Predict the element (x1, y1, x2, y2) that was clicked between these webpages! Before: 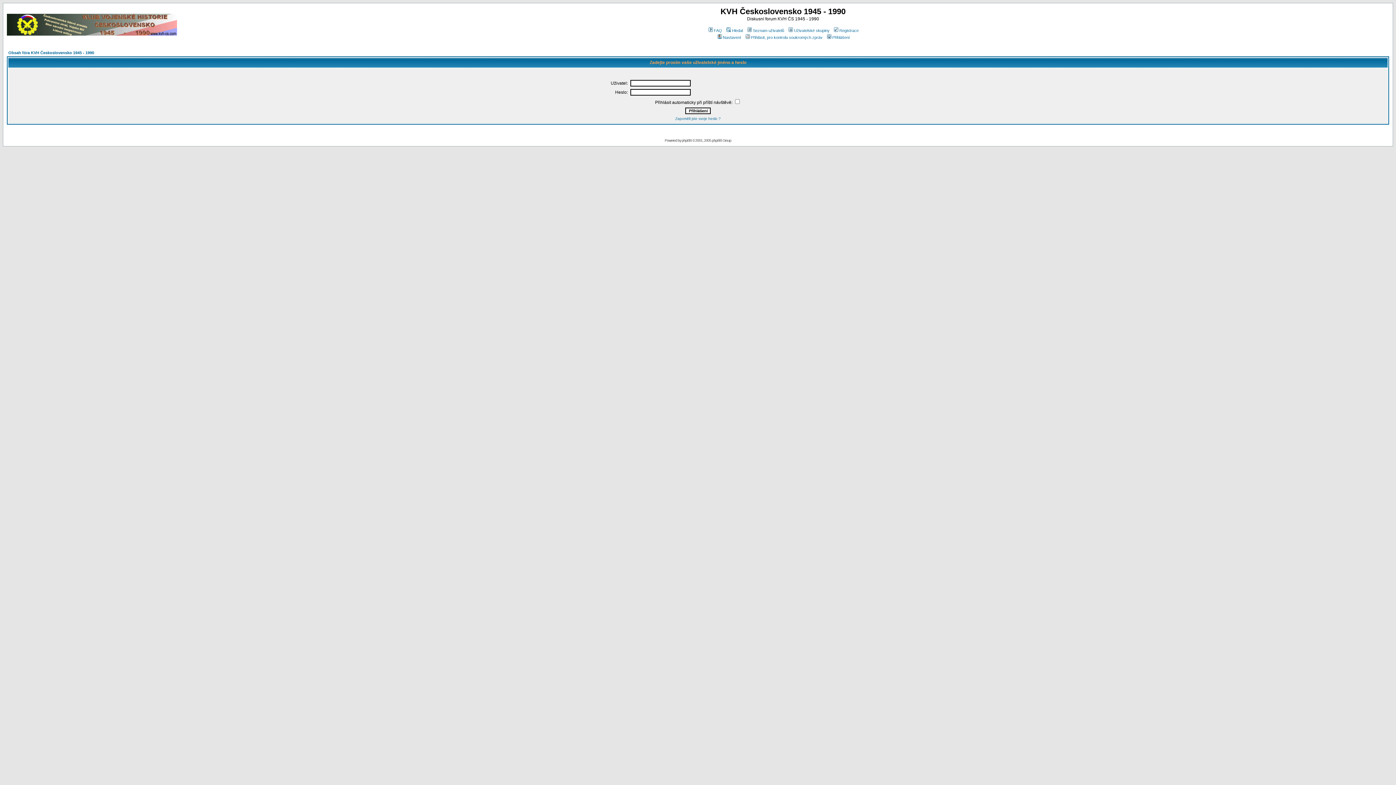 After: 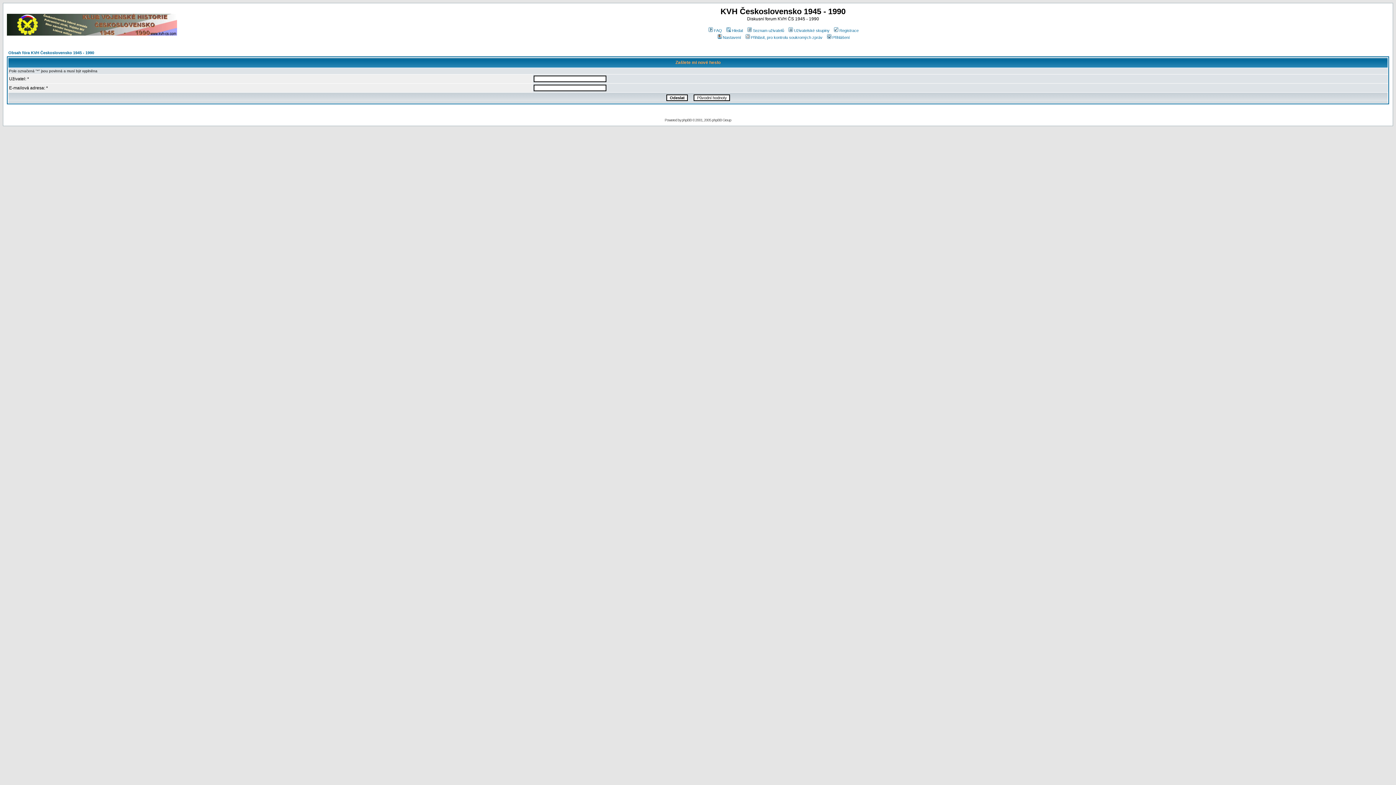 Action: label: Zapoměli jste svoje heslo ? bbox: (675, 116, 720, 120)